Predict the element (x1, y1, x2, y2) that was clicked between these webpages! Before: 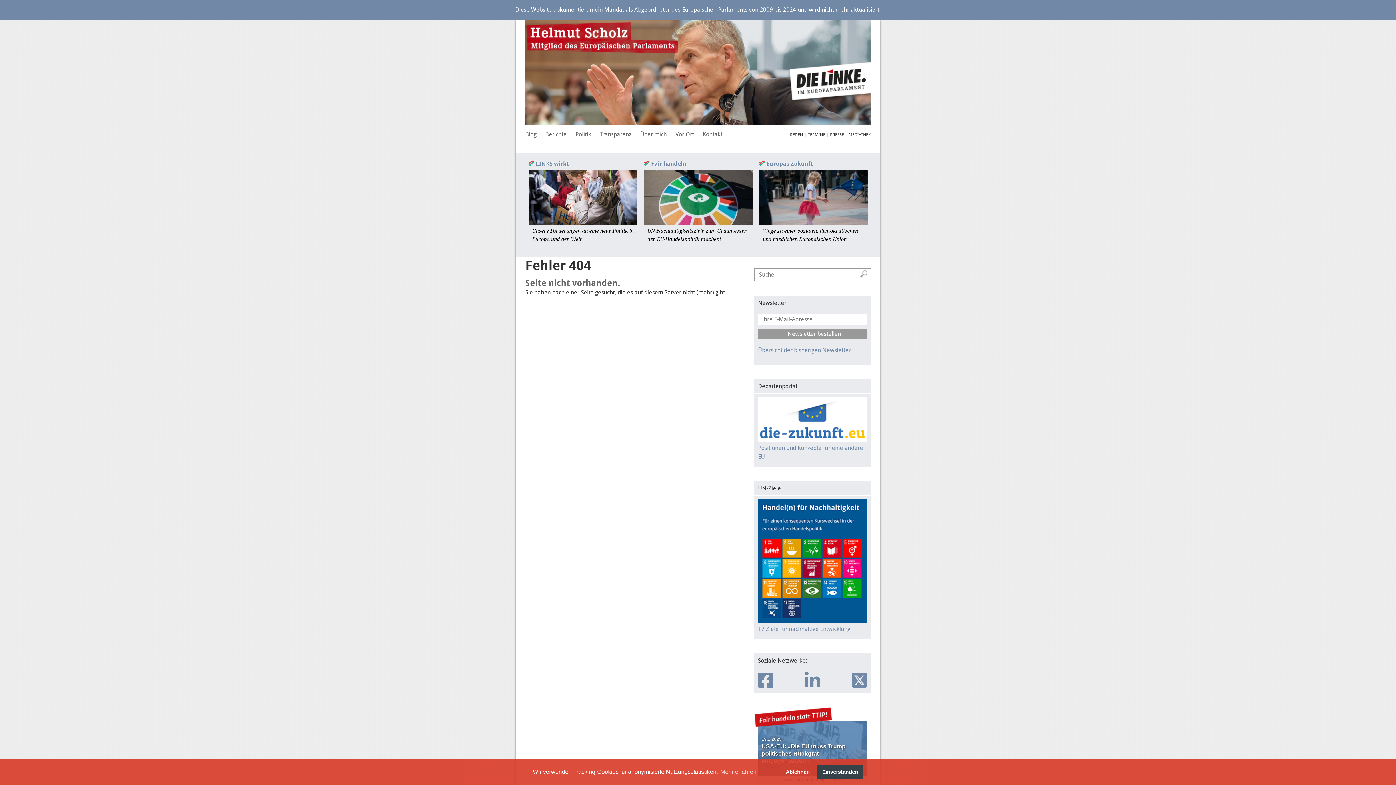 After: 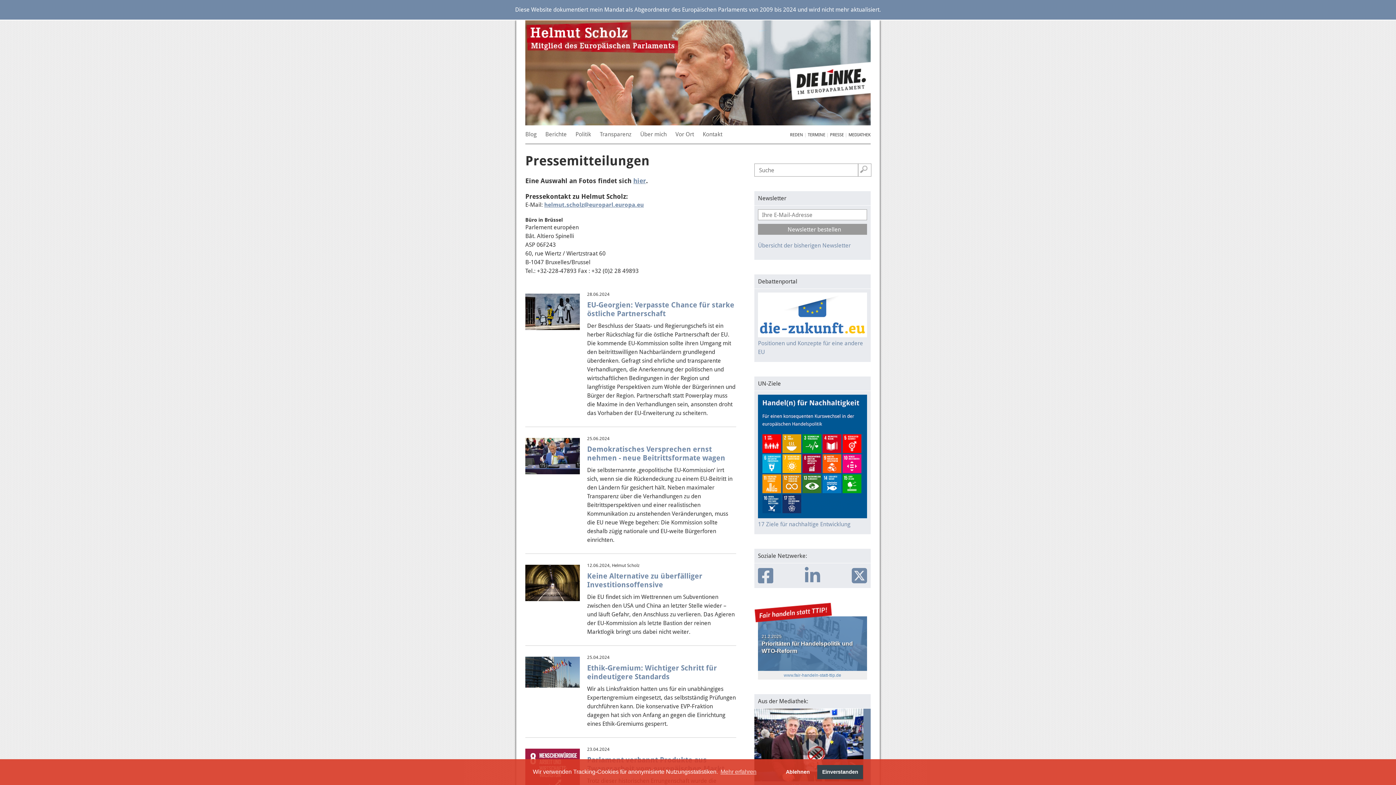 Action: bbox: (830, 132, 844, 137) label: PRESSE